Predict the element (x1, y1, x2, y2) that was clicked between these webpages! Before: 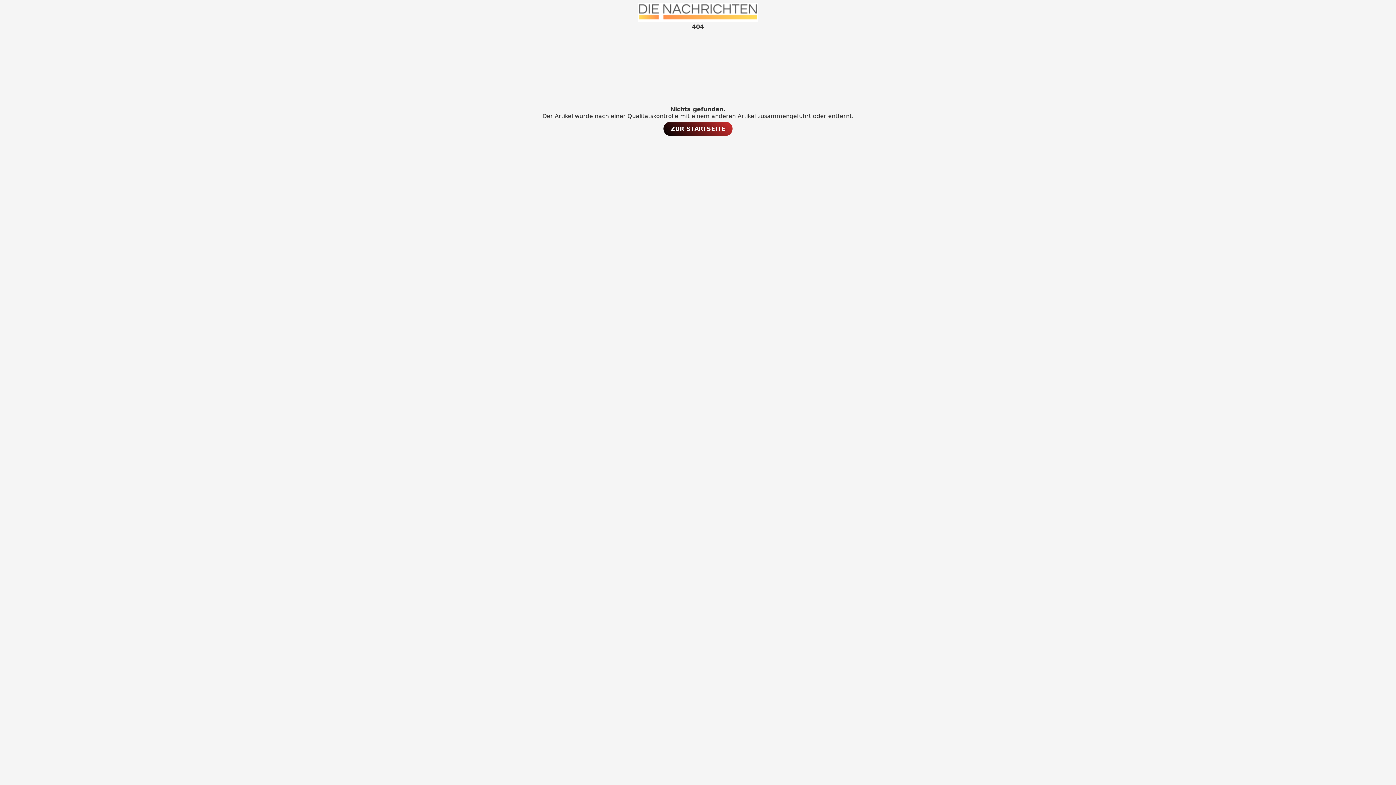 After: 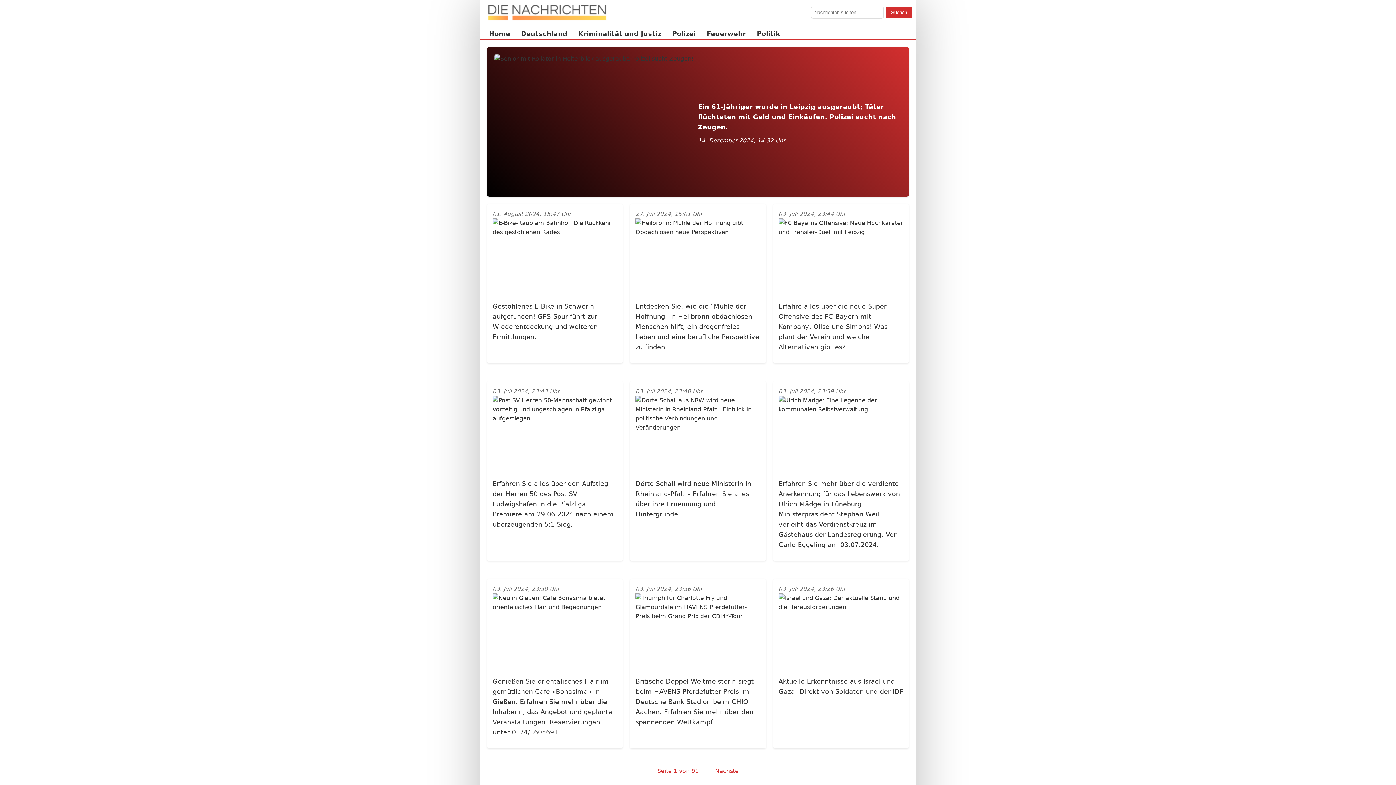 Action: label: ZUR STARTSEITE bbox: (663, 121, 732, 135)